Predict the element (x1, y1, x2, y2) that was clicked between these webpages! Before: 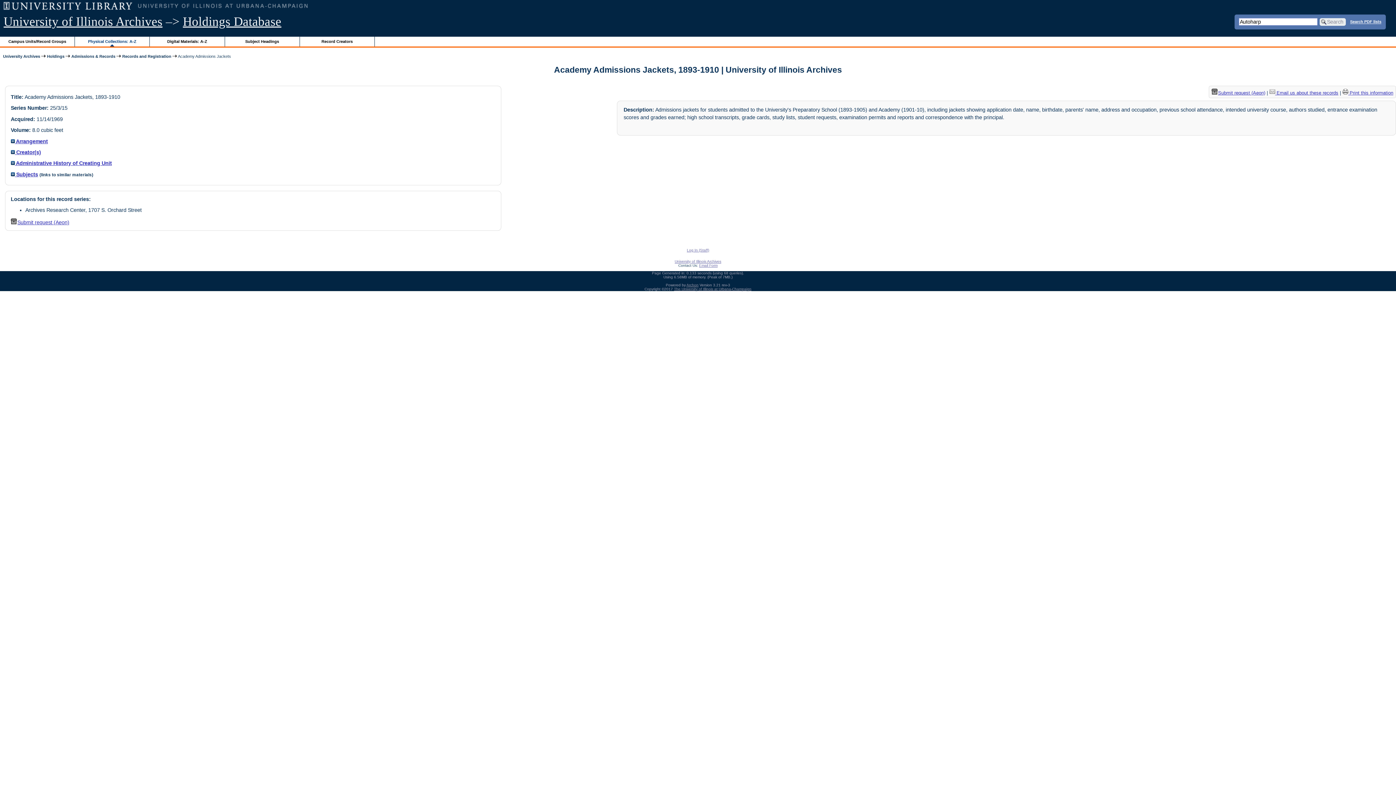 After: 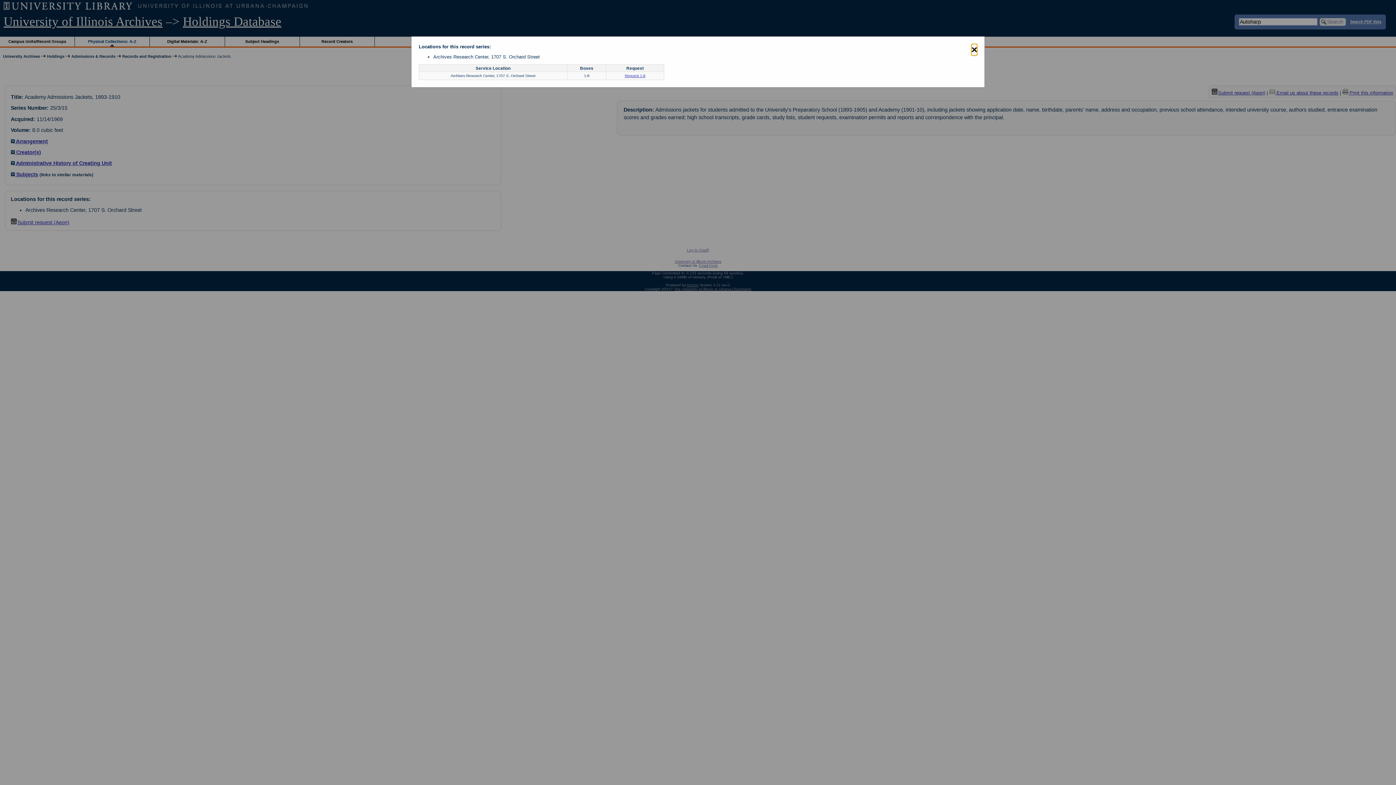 Action: label: Submit request (Aeon) bbox: (1211, 90, 1265, 95)